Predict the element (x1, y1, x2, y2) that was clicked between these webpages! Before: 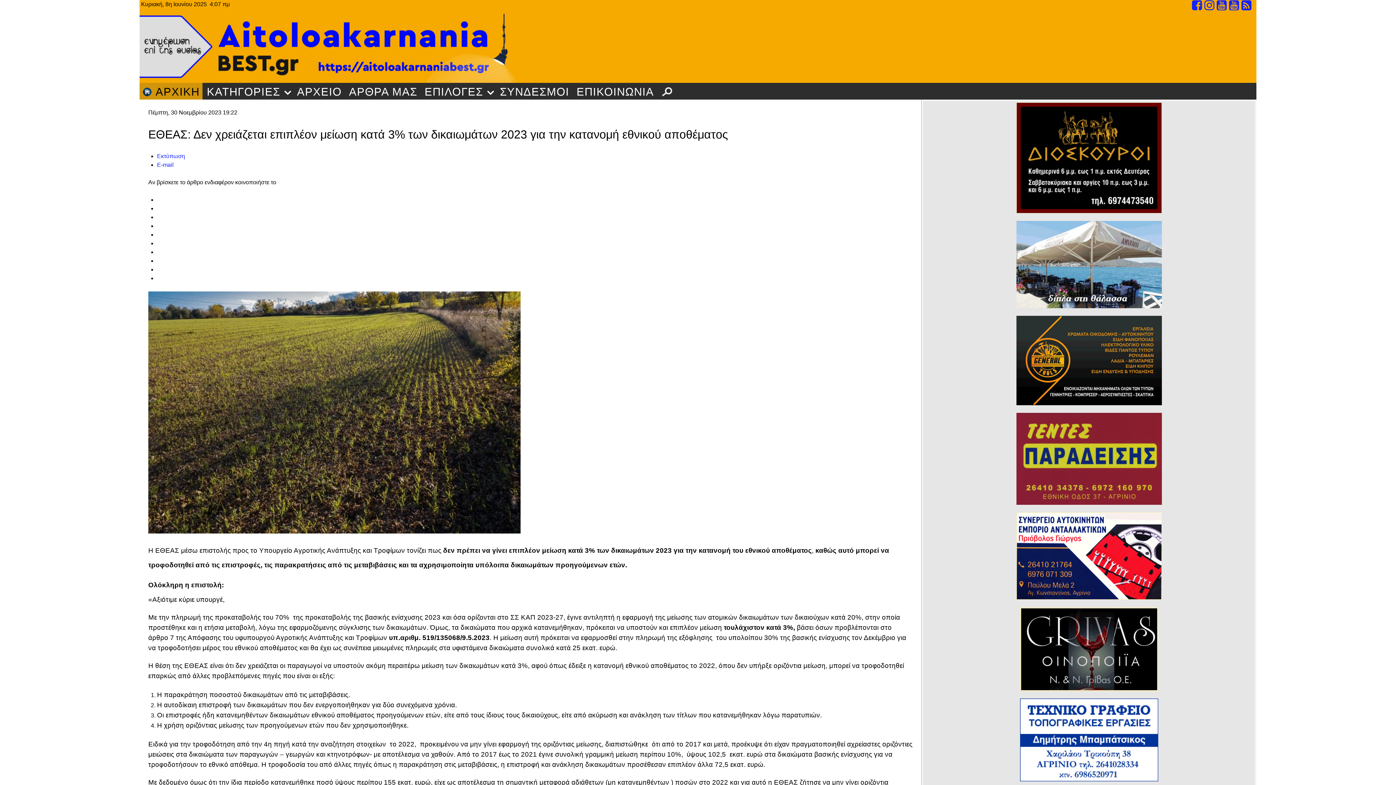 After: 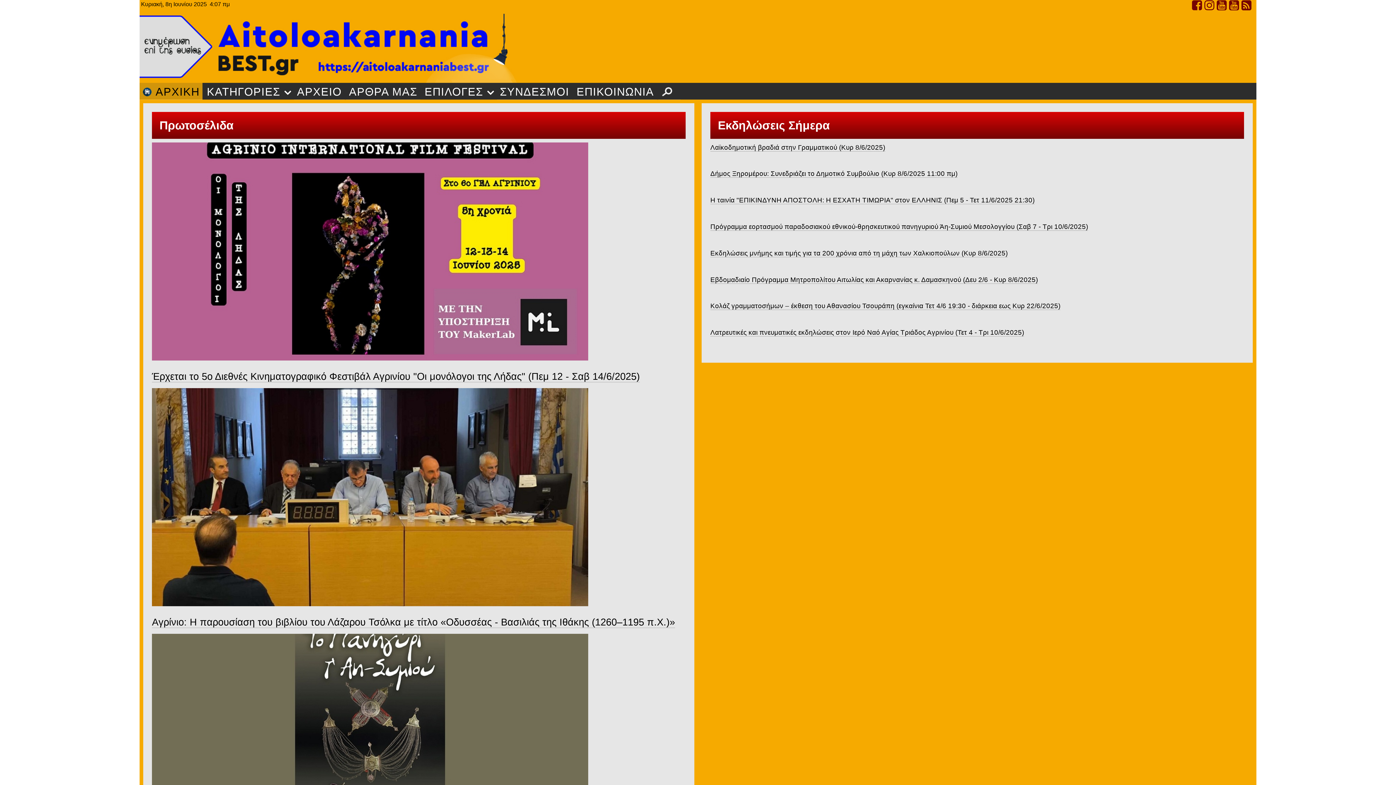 Action: label: AitoloakarnaniaBest.gr bbox: (139, 33, 521, 56)